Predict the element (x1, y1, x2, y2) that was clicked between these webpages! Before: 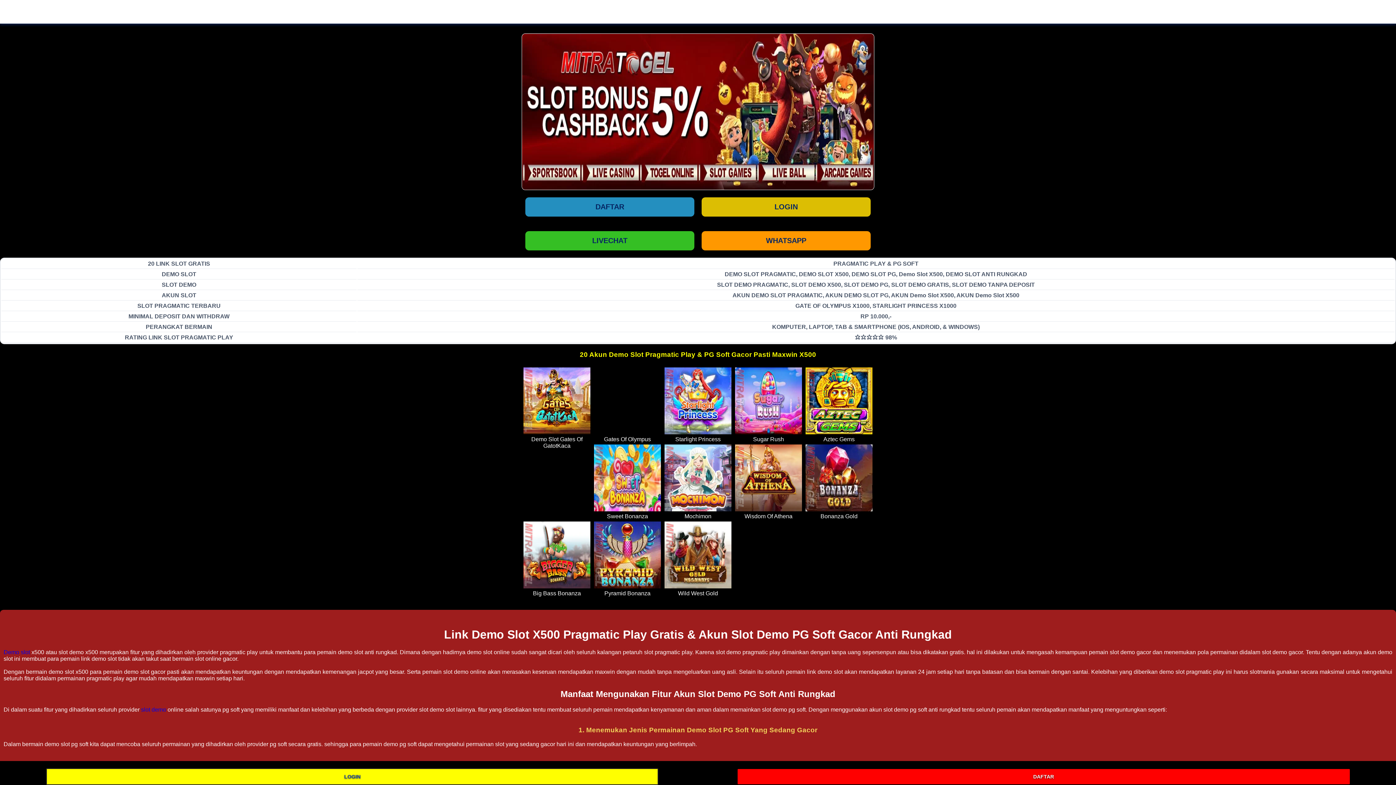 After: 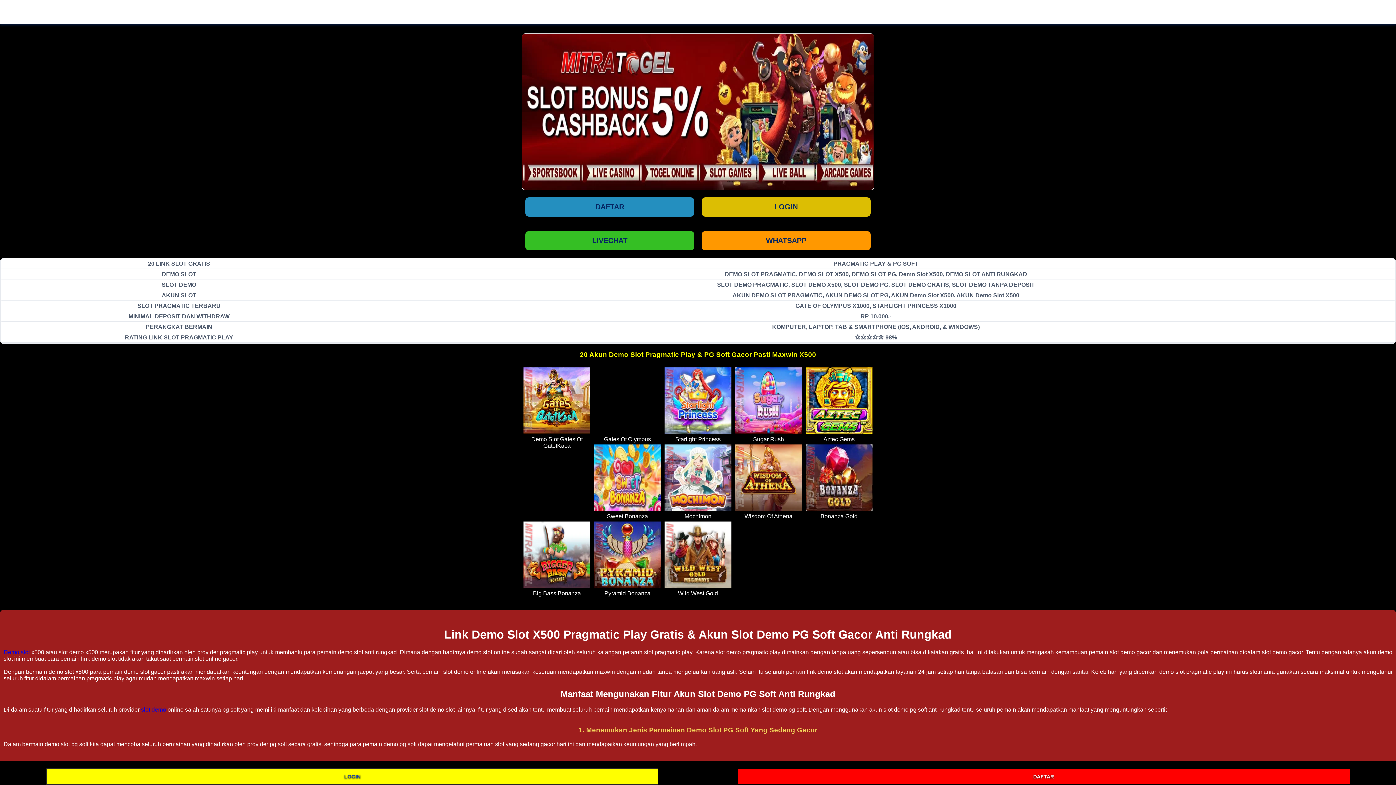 Action: bbox: (664, 367, 731, 434)